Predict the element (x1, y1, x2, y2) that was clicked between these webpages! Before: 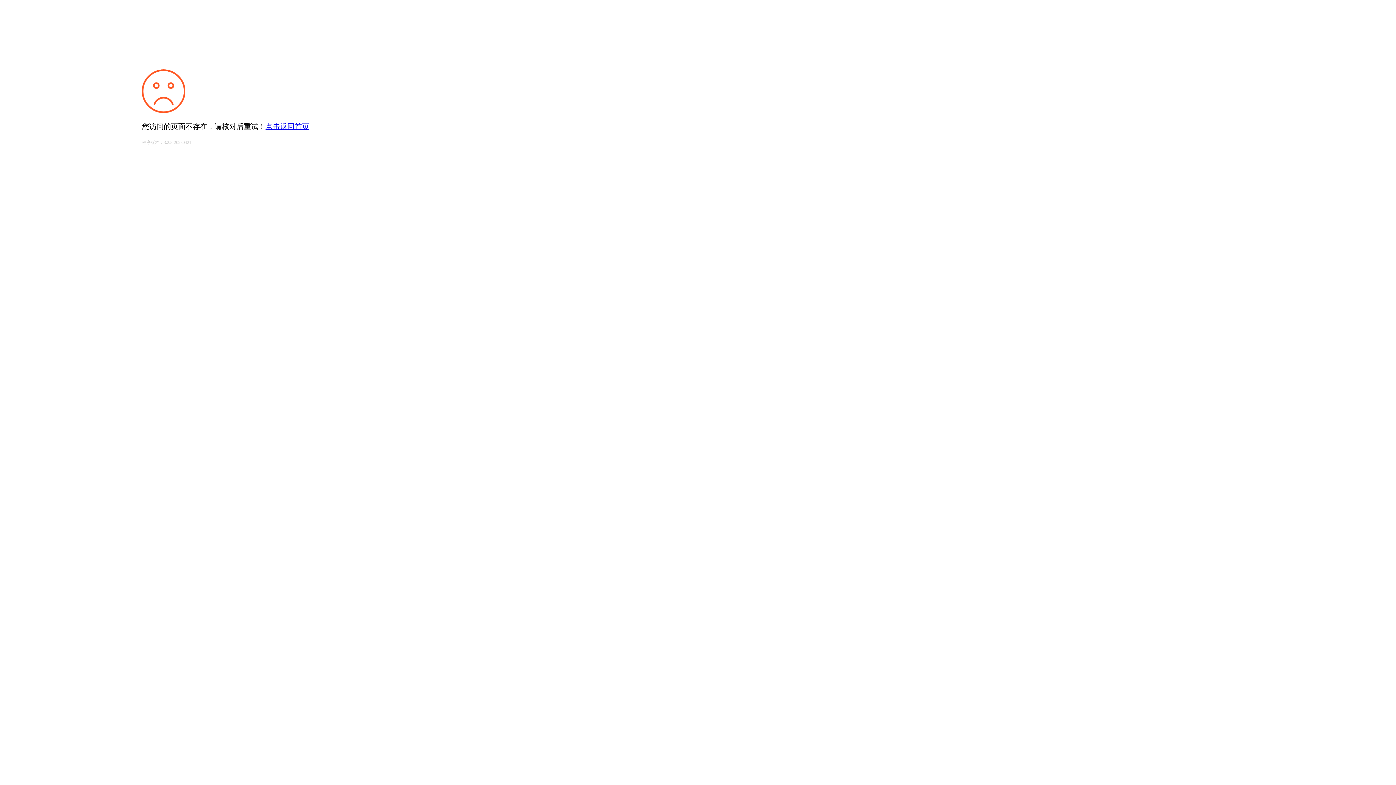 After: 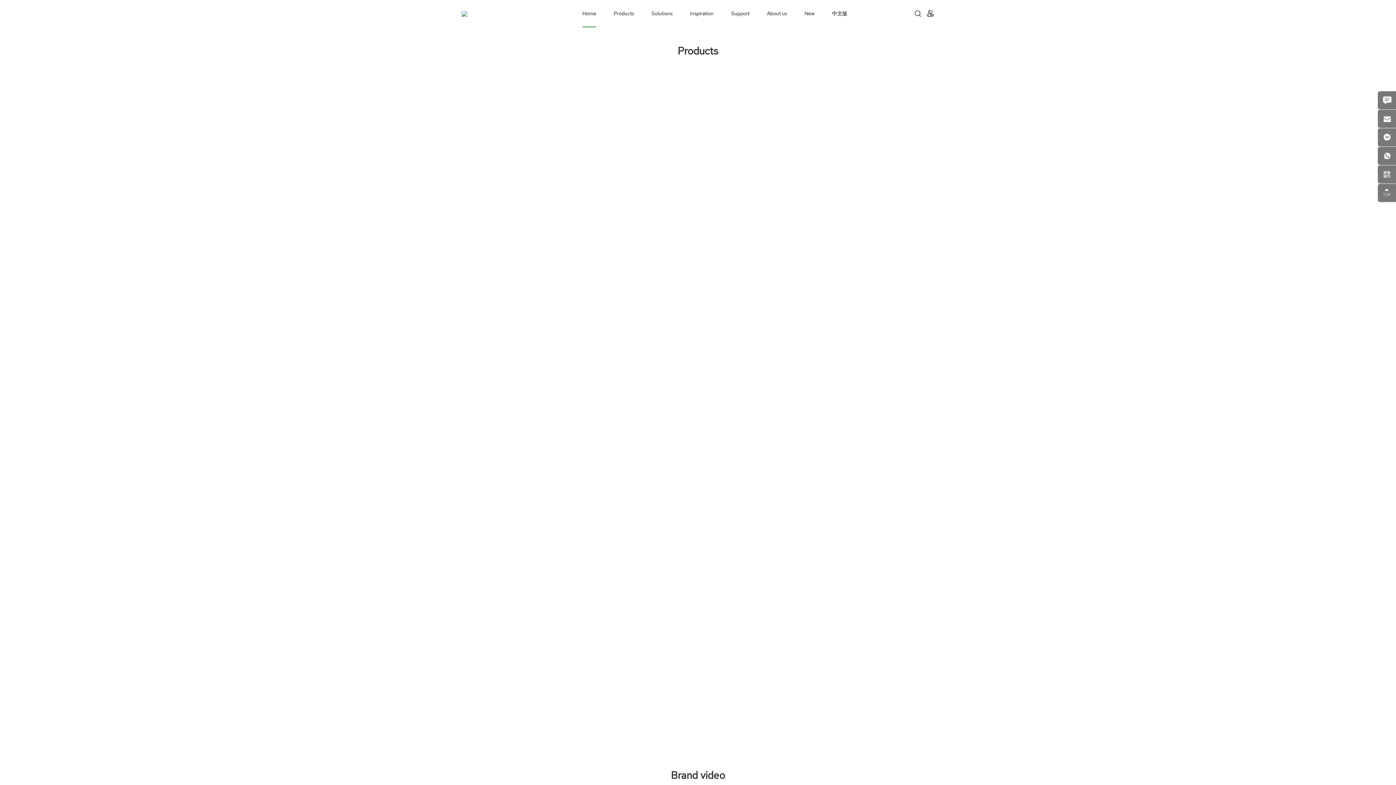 Action: label: 点击返回首页 bbox: (265, 122, 309, 130)